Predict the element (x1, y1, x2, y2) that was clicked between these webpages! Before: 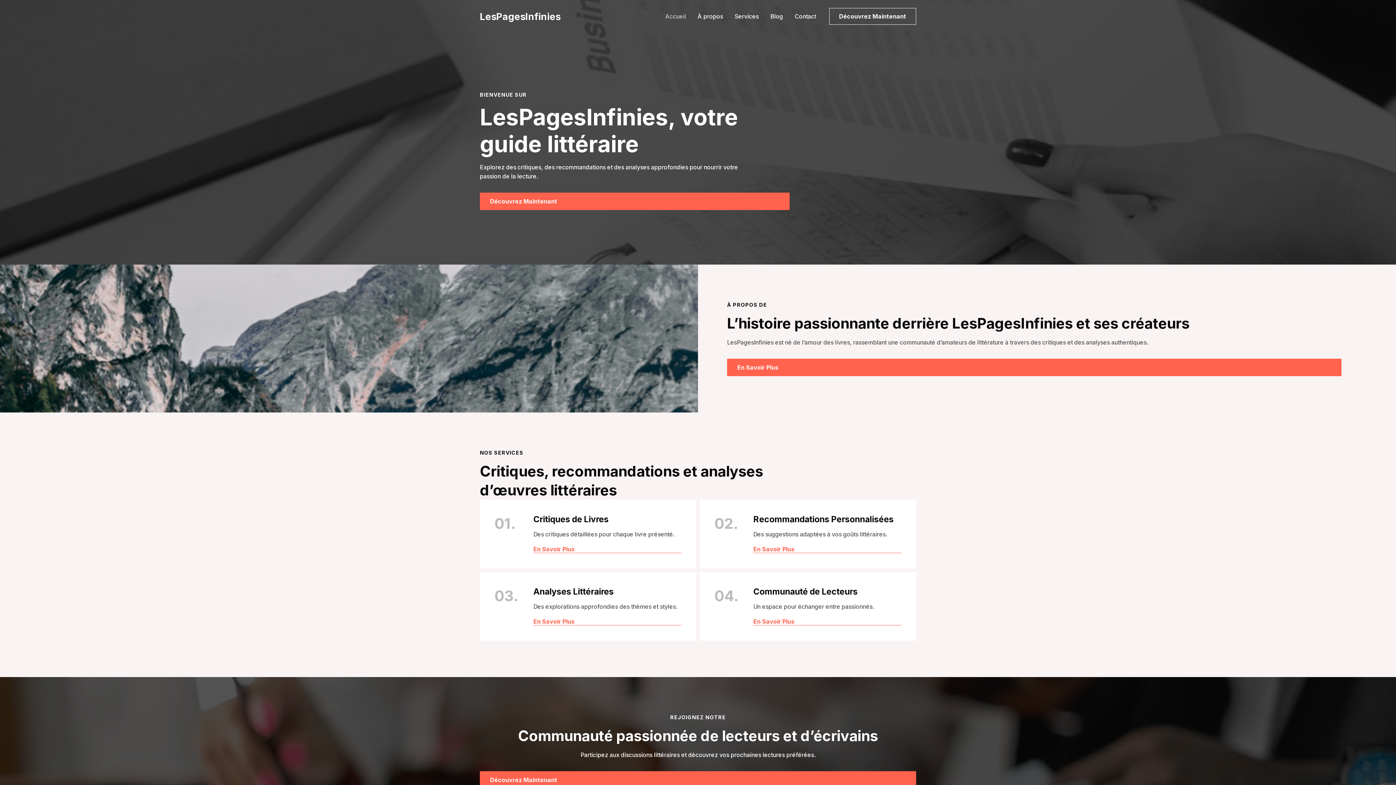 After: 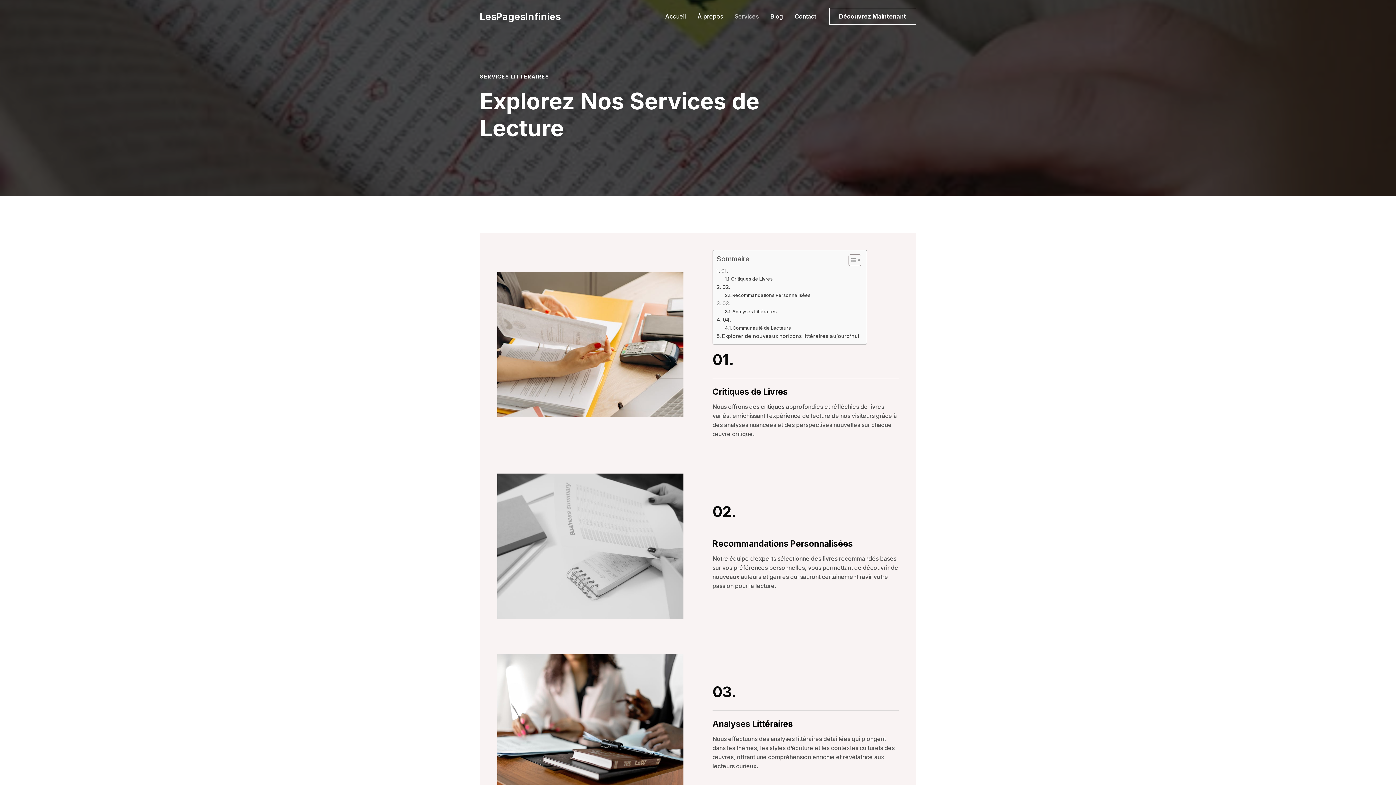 Action: label: En Savoir Plus bbox: (753, 546, 901, 553)